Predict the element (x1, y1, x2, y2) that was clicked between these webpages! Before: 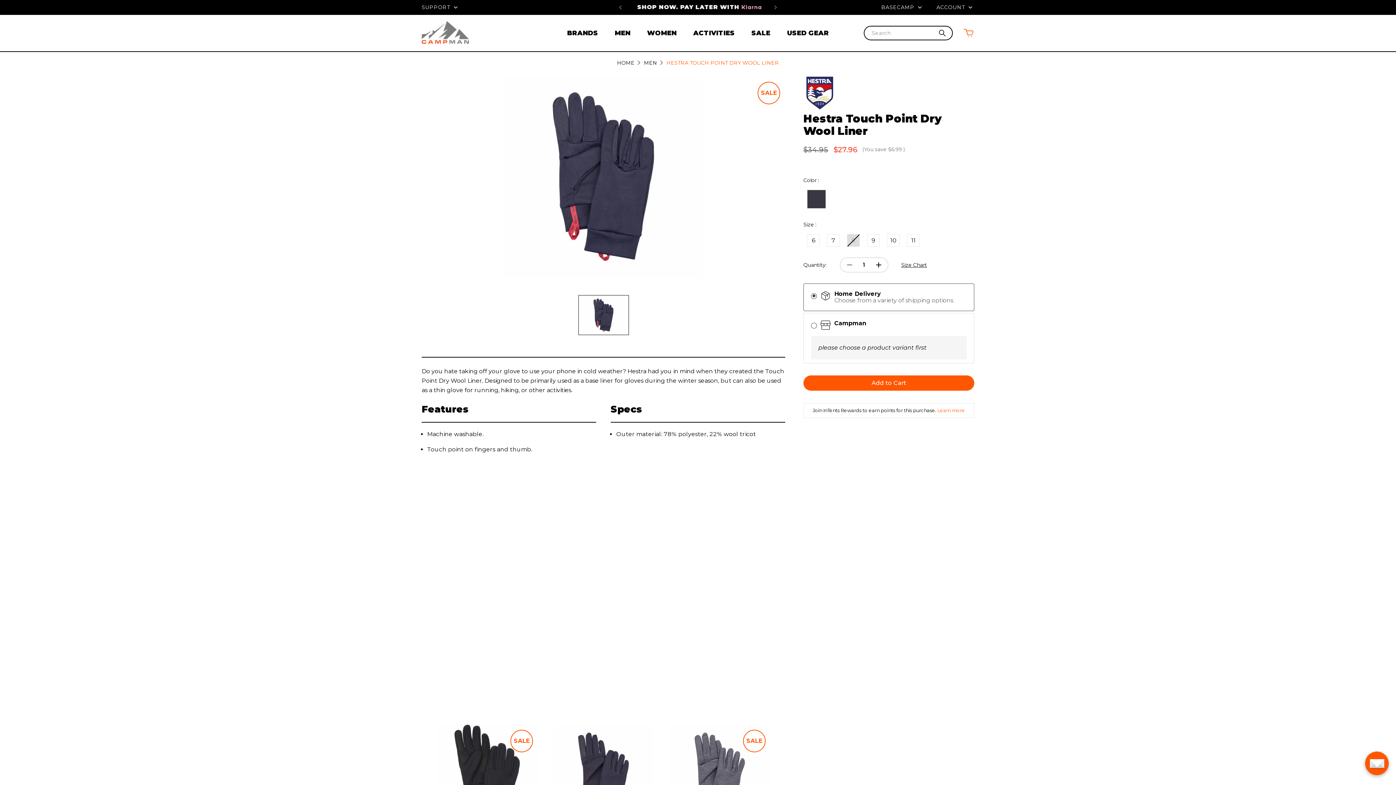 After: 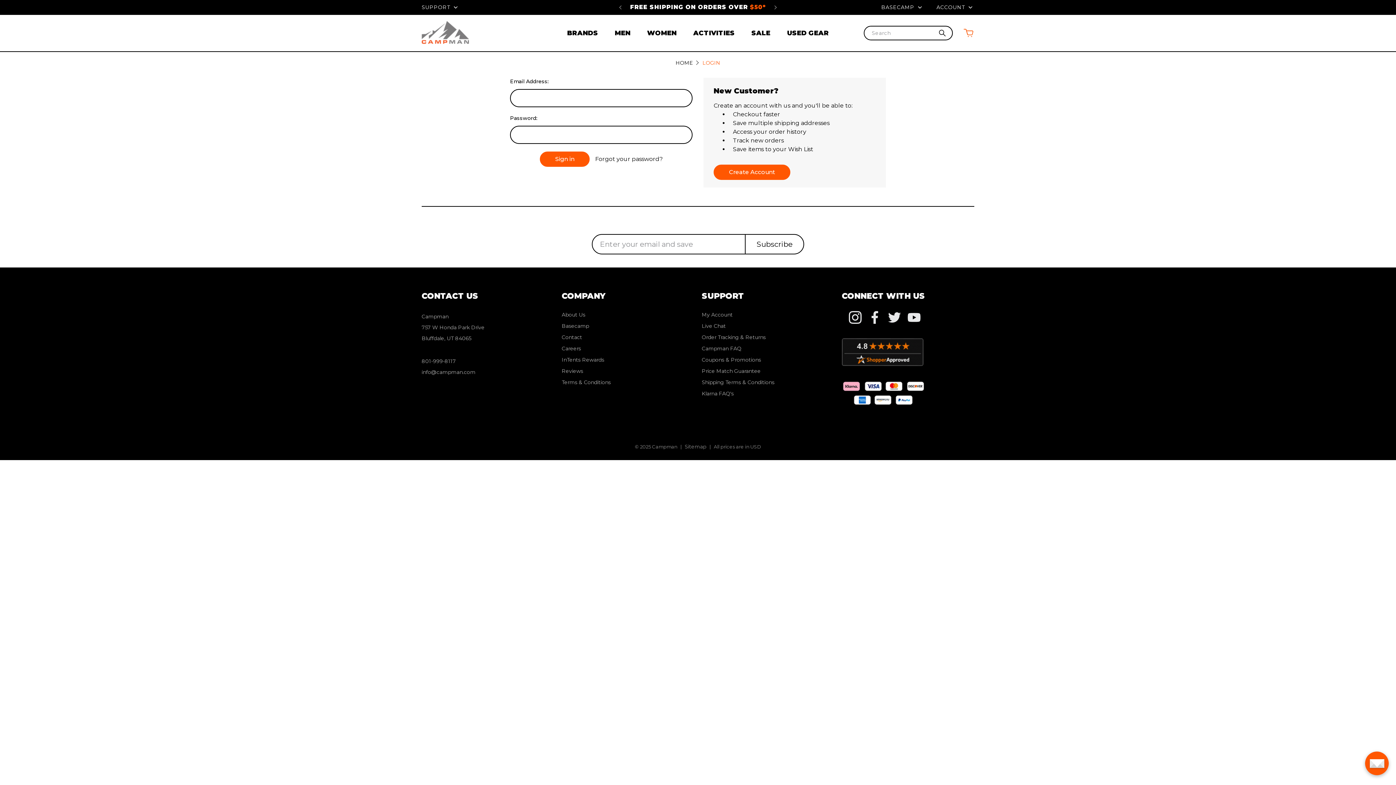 Action: bbox: (812, 407, 937, 413) label: Join InTents Rewards to earn points for this purchase. 